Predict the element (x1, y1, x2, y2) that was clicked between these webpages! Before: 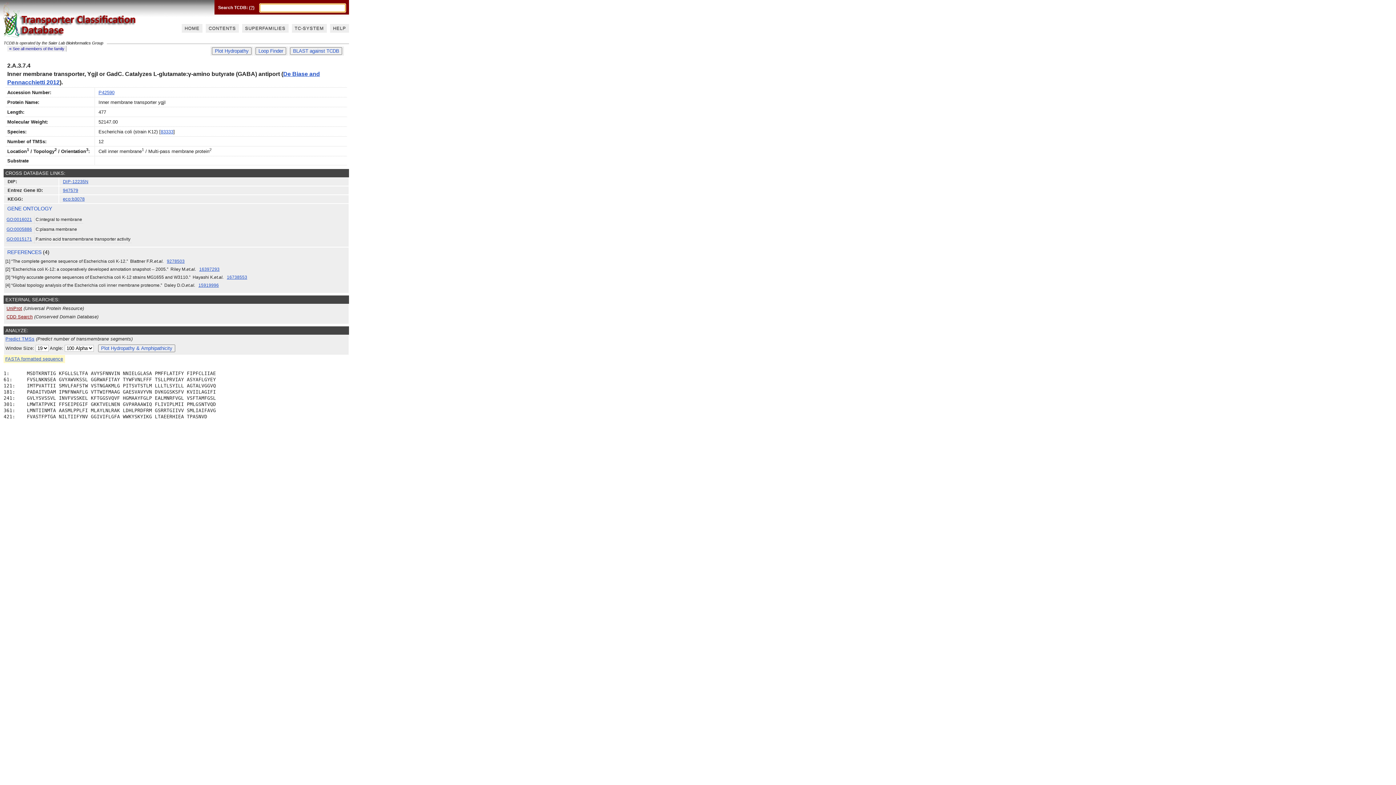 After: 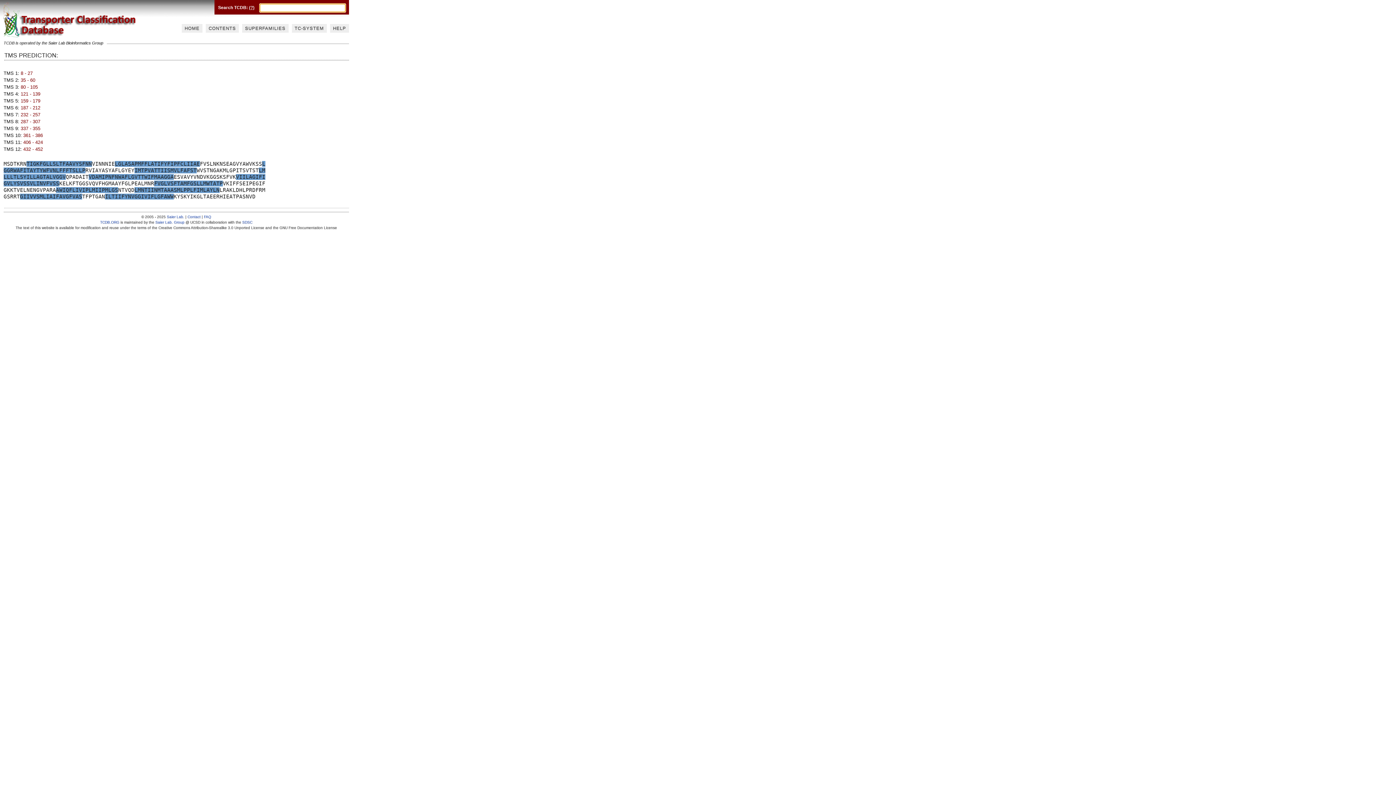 Action: label: Predict TMSs bbox: (5, 336, 34, 341)